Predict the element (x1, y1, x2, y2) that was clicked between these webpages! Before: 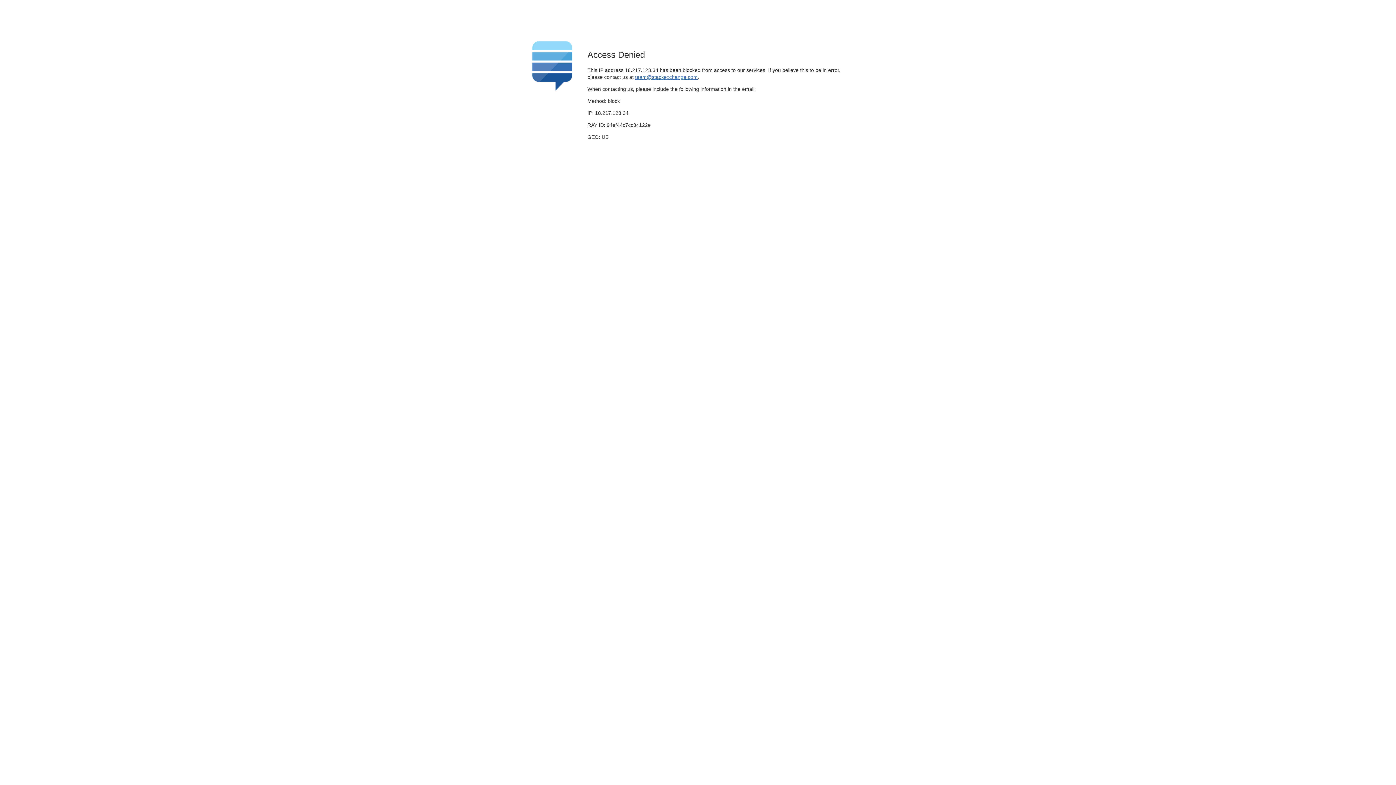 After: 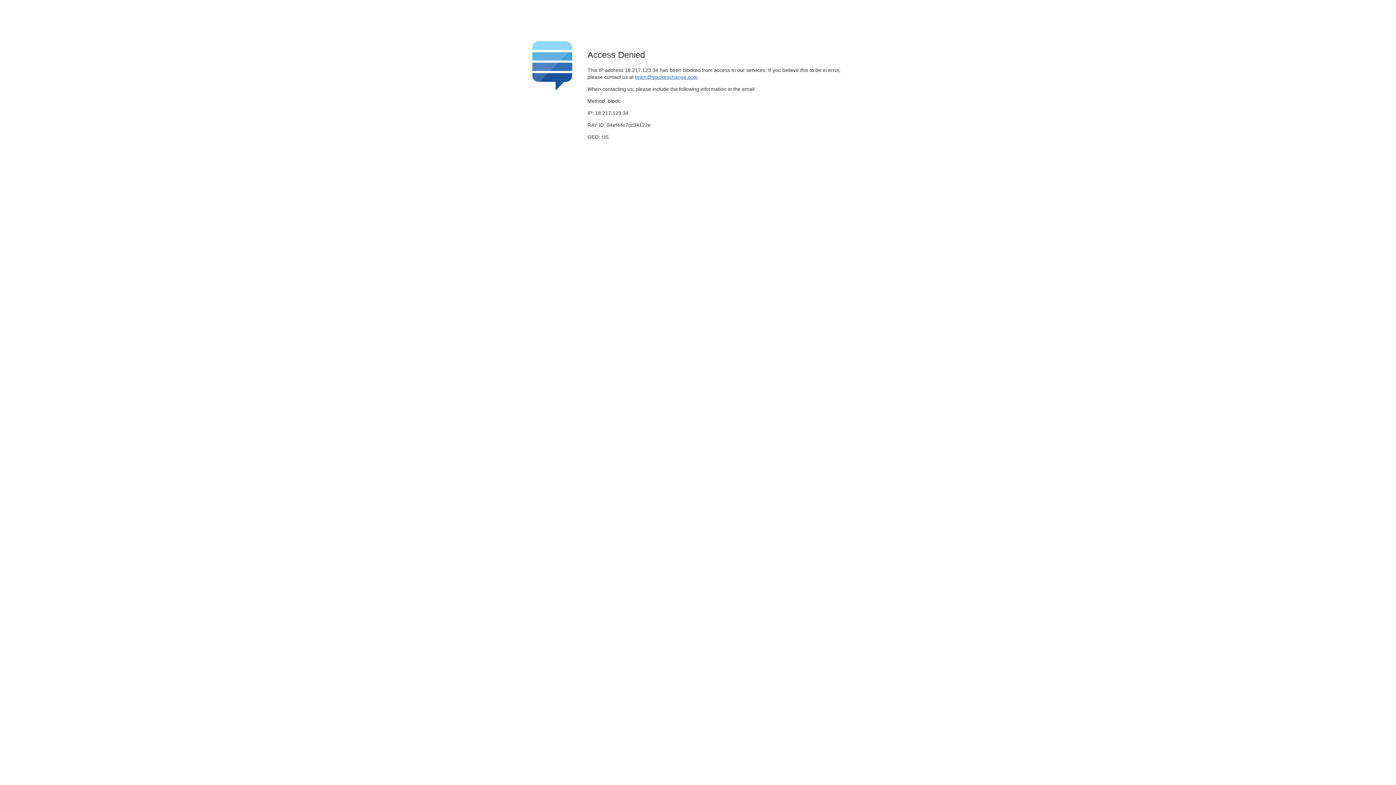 Action: bbox: (635, 74, 697, 79) label: team@stackexchange.com